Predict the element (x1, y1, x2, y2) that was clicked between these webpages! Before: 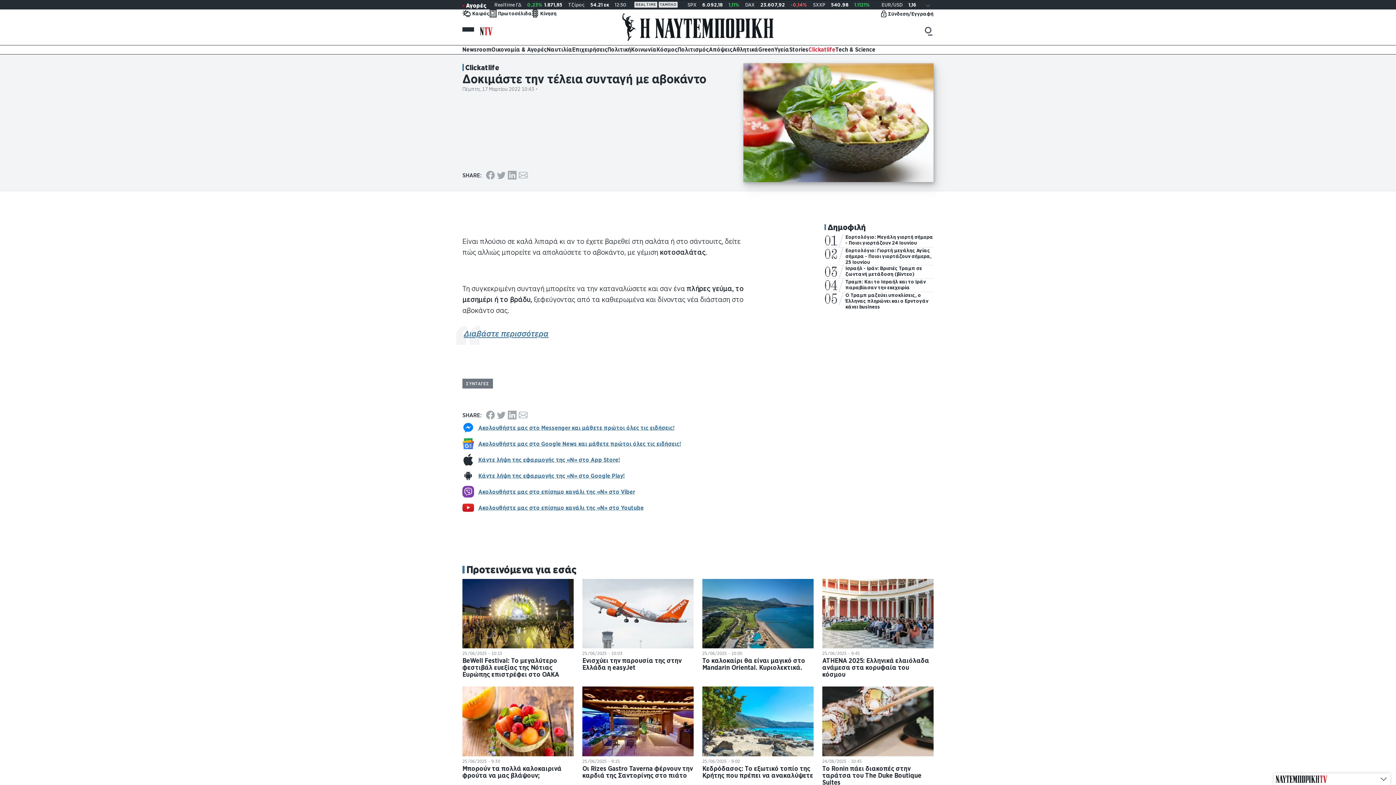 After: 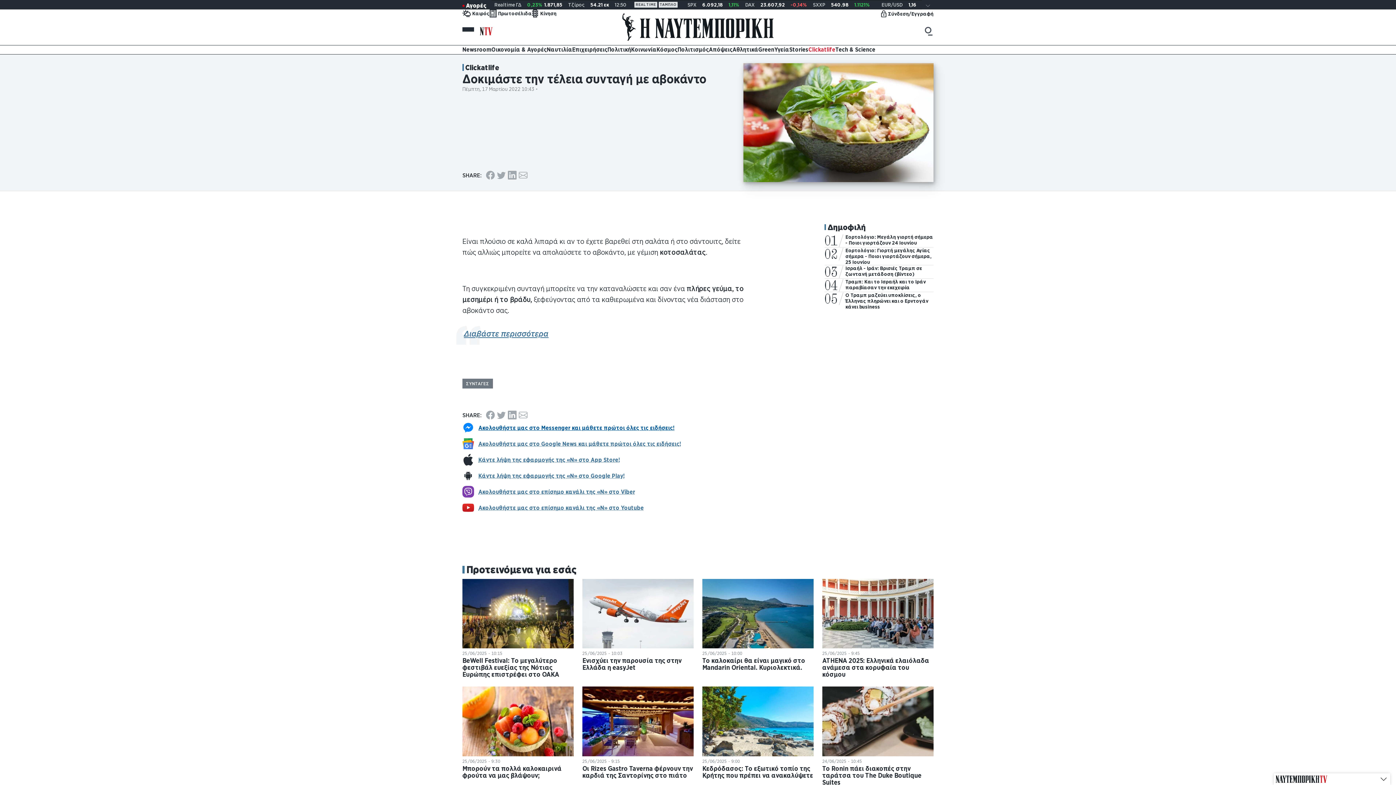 Action: label: Ακολουθήστε μας στο Messenger και μάθετε πρώτοι όλες τις ειδήσεις! bbox: (478, 424, 674, 431)